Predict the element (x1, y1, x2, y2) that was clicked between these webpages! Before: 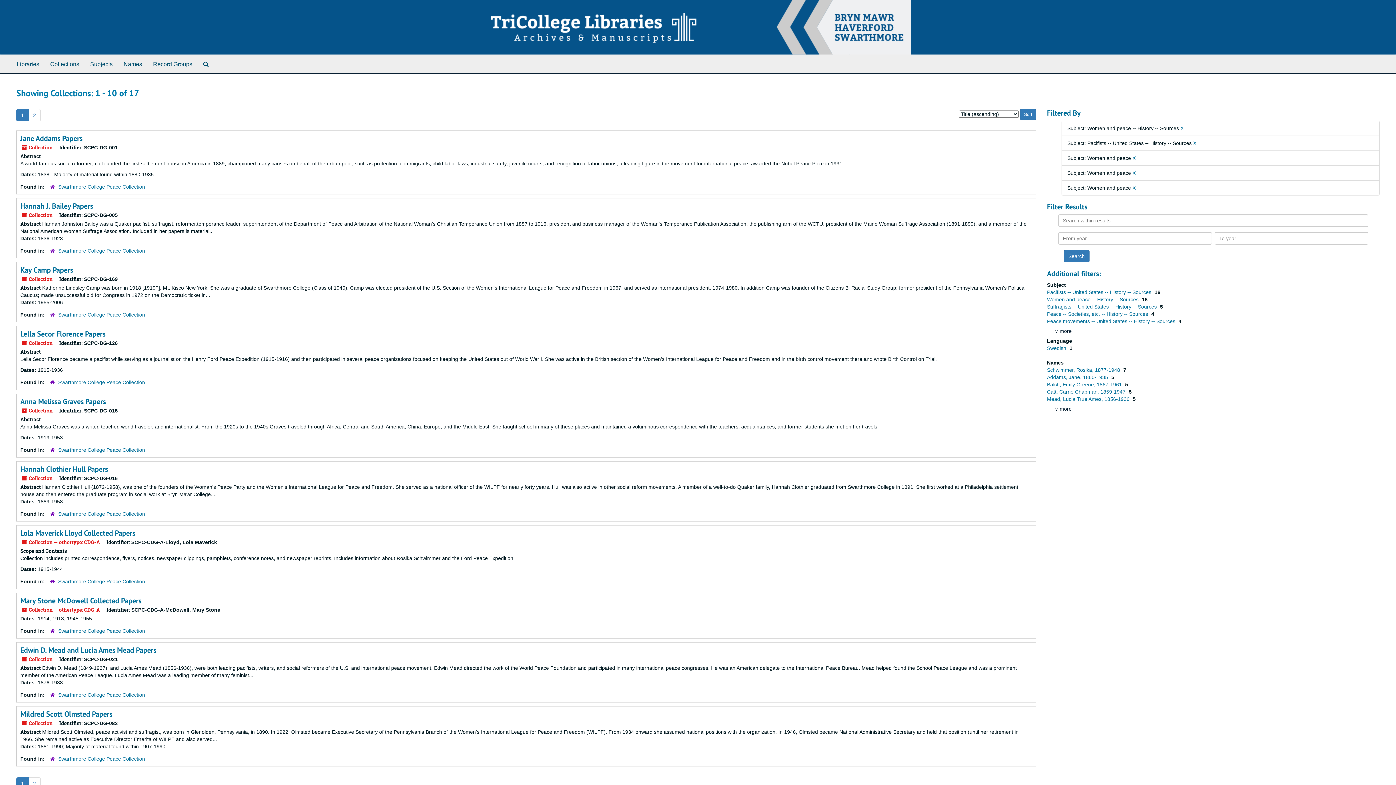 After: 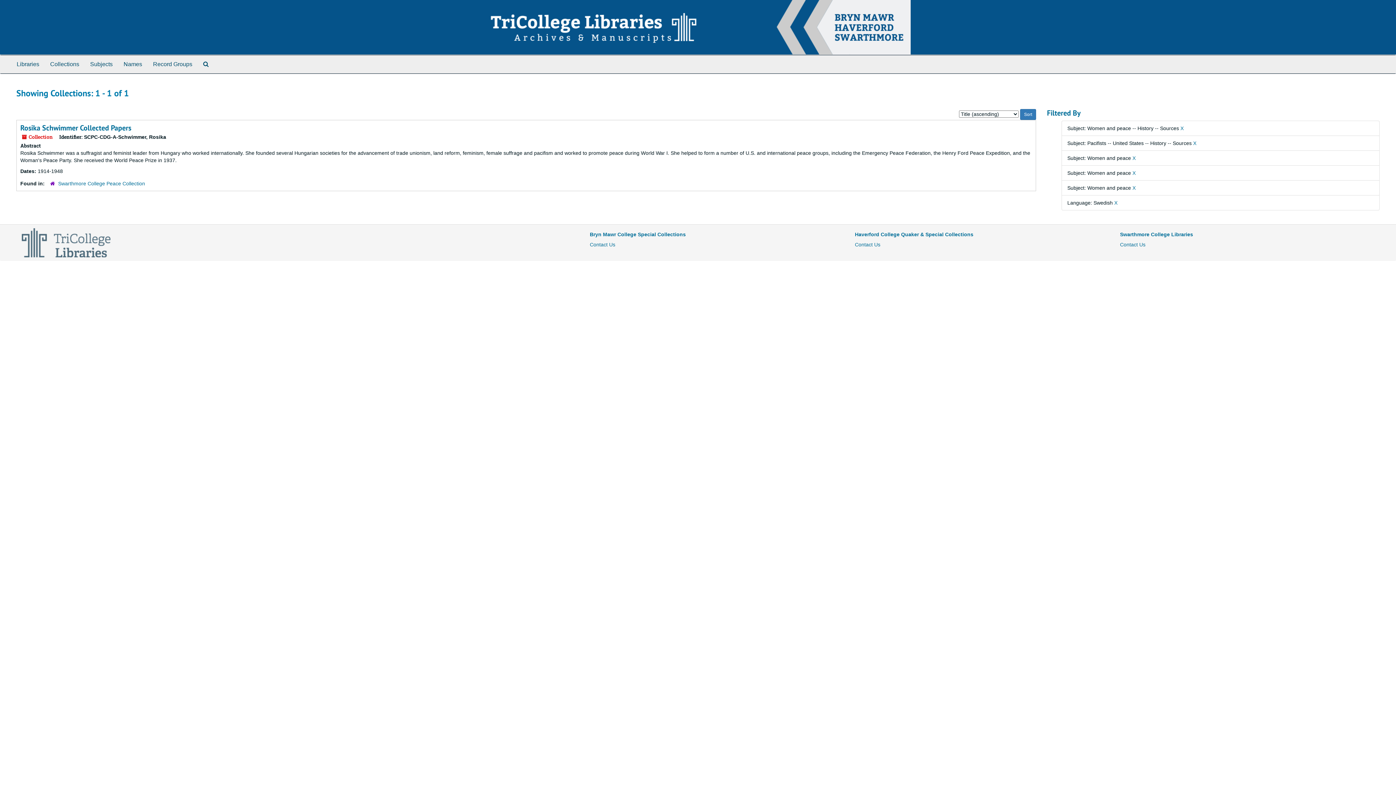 Action: bbox: (1047, 345, 1068, 351) label: Swedish 